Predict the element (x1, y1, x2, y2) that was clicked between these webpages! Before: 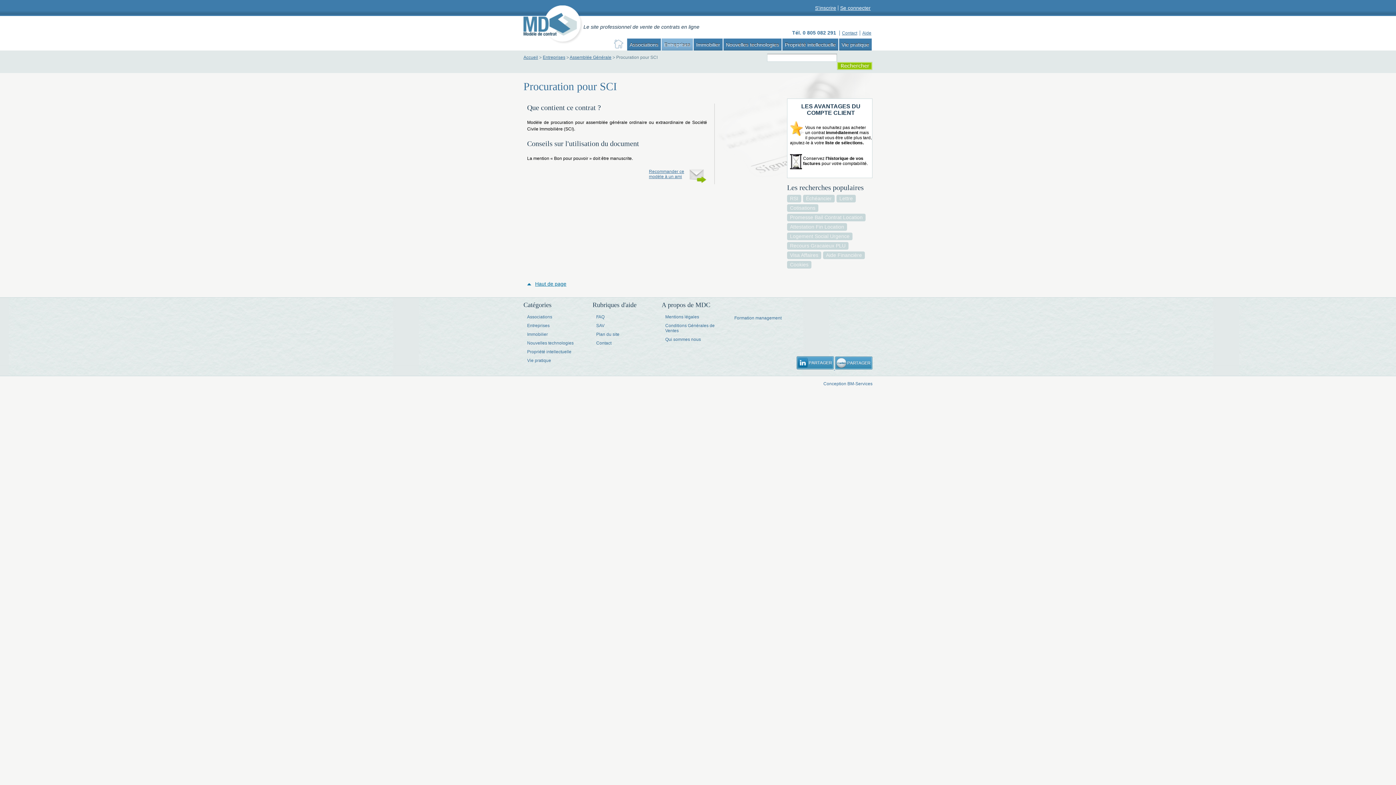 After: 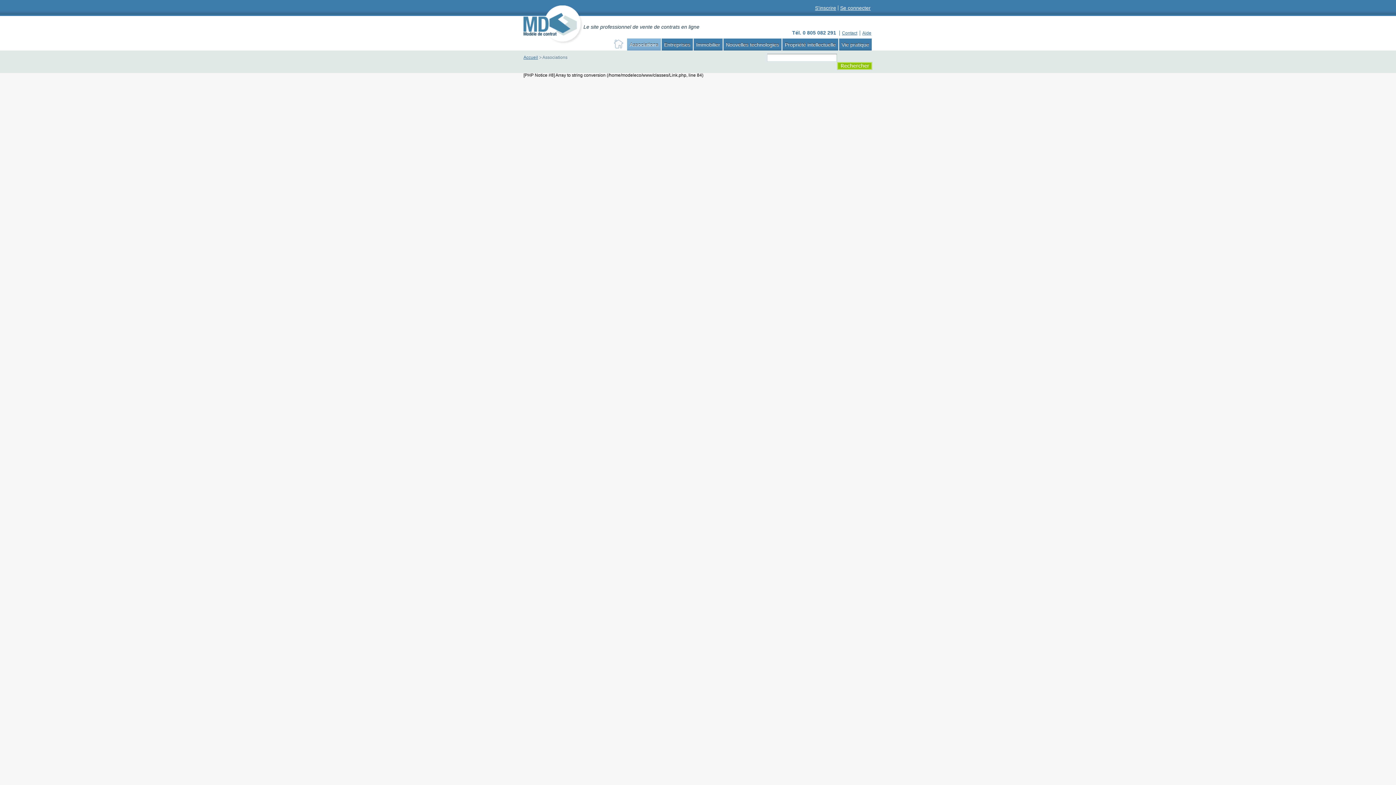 Action: label: Associations bbox: (627, 38, 661, 50)